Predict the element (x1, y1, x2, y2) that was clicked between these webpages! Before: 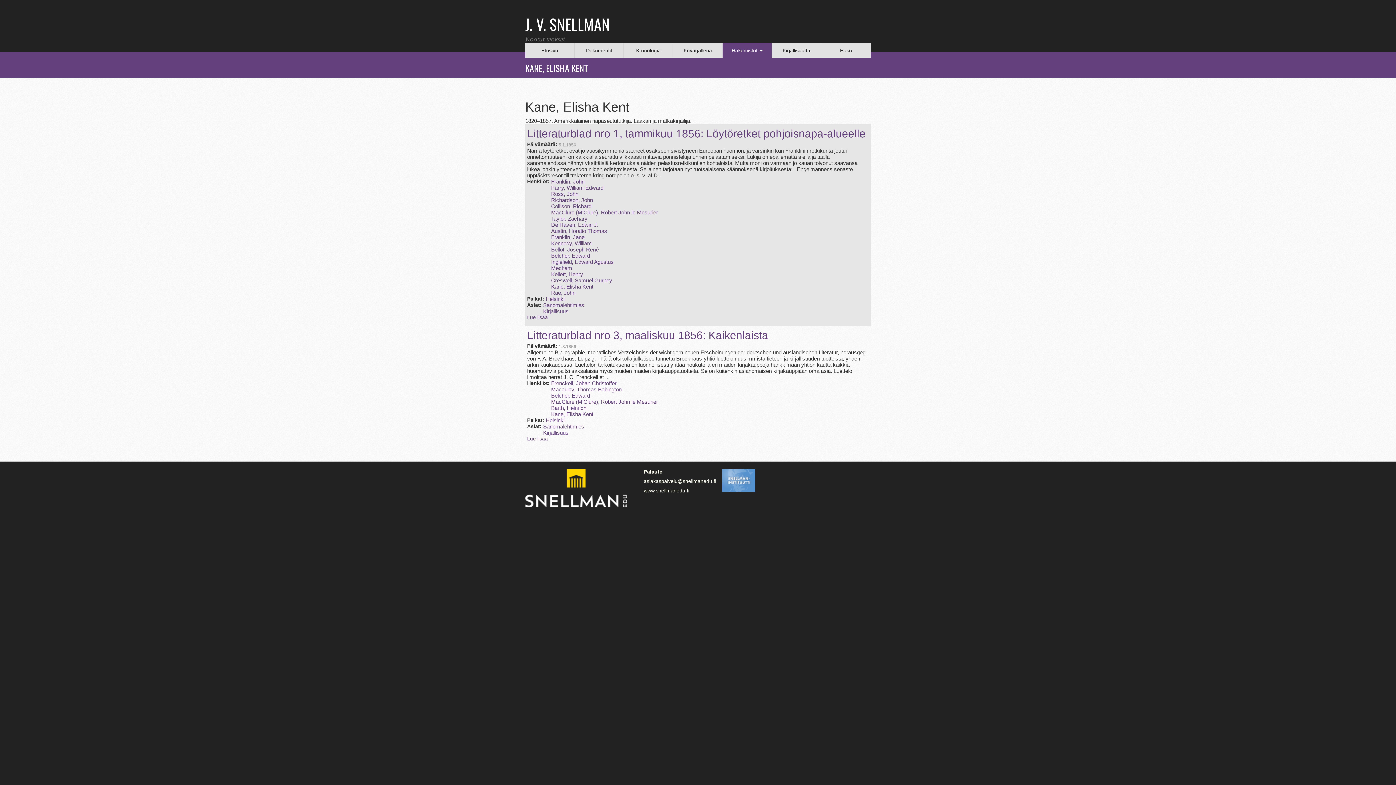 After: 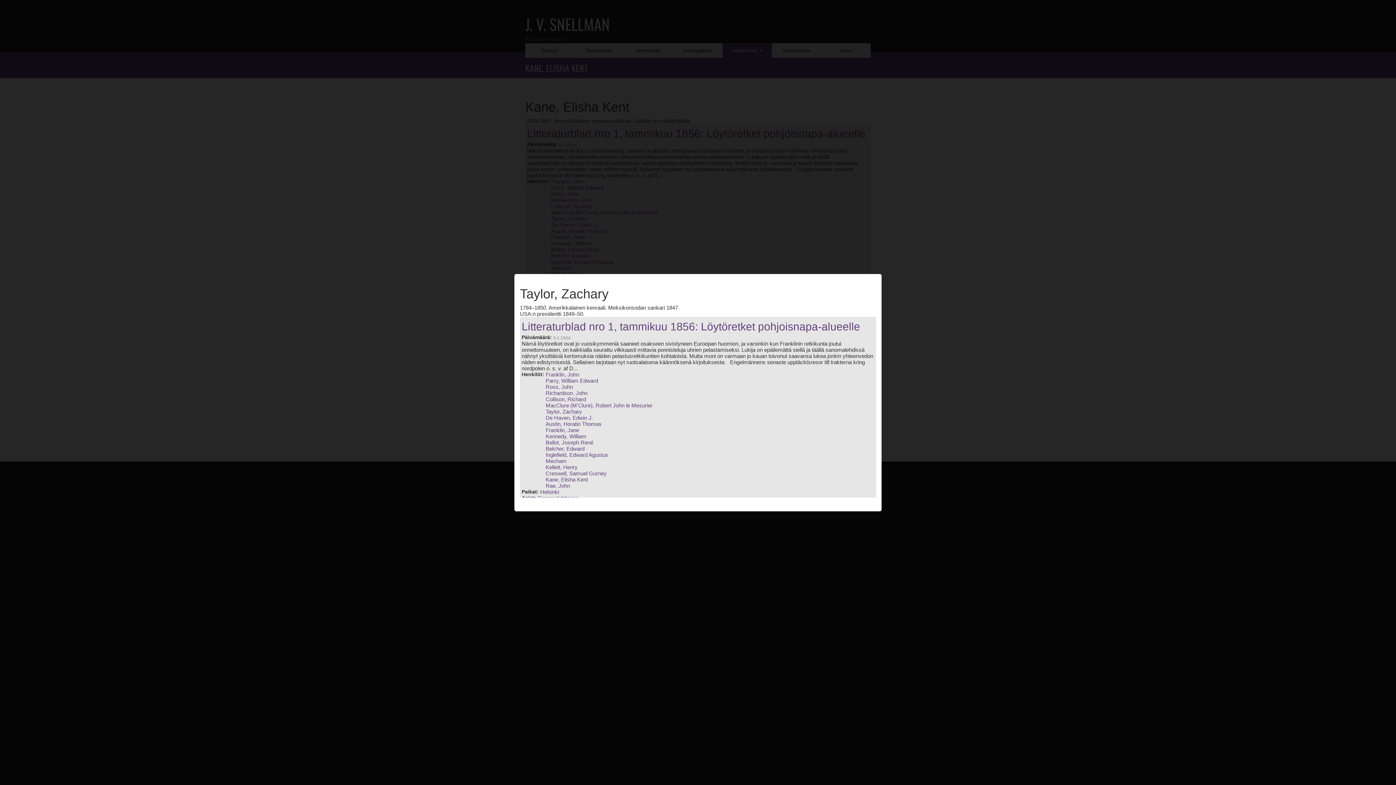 Action: label: Taylor, Zachary bbox: (551, 215, 587, 221)